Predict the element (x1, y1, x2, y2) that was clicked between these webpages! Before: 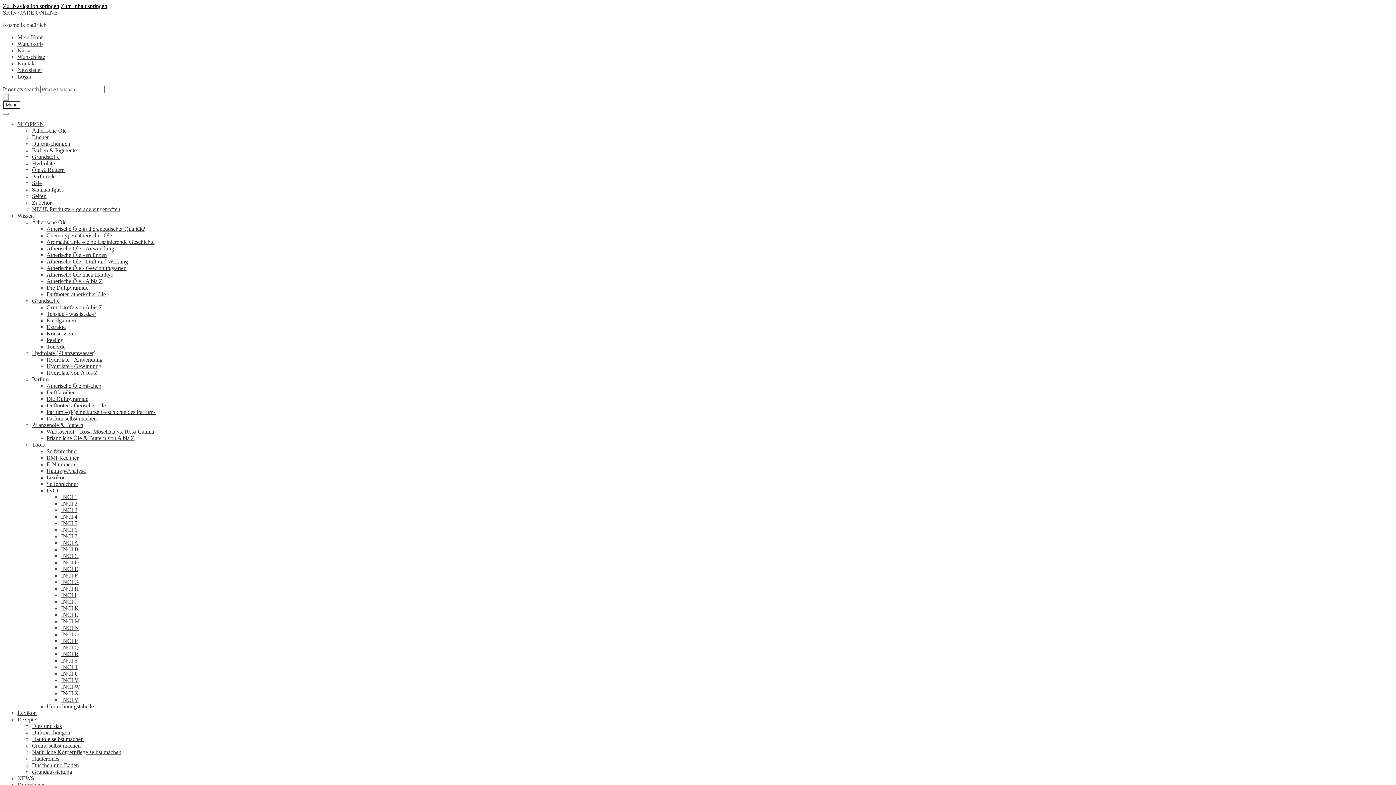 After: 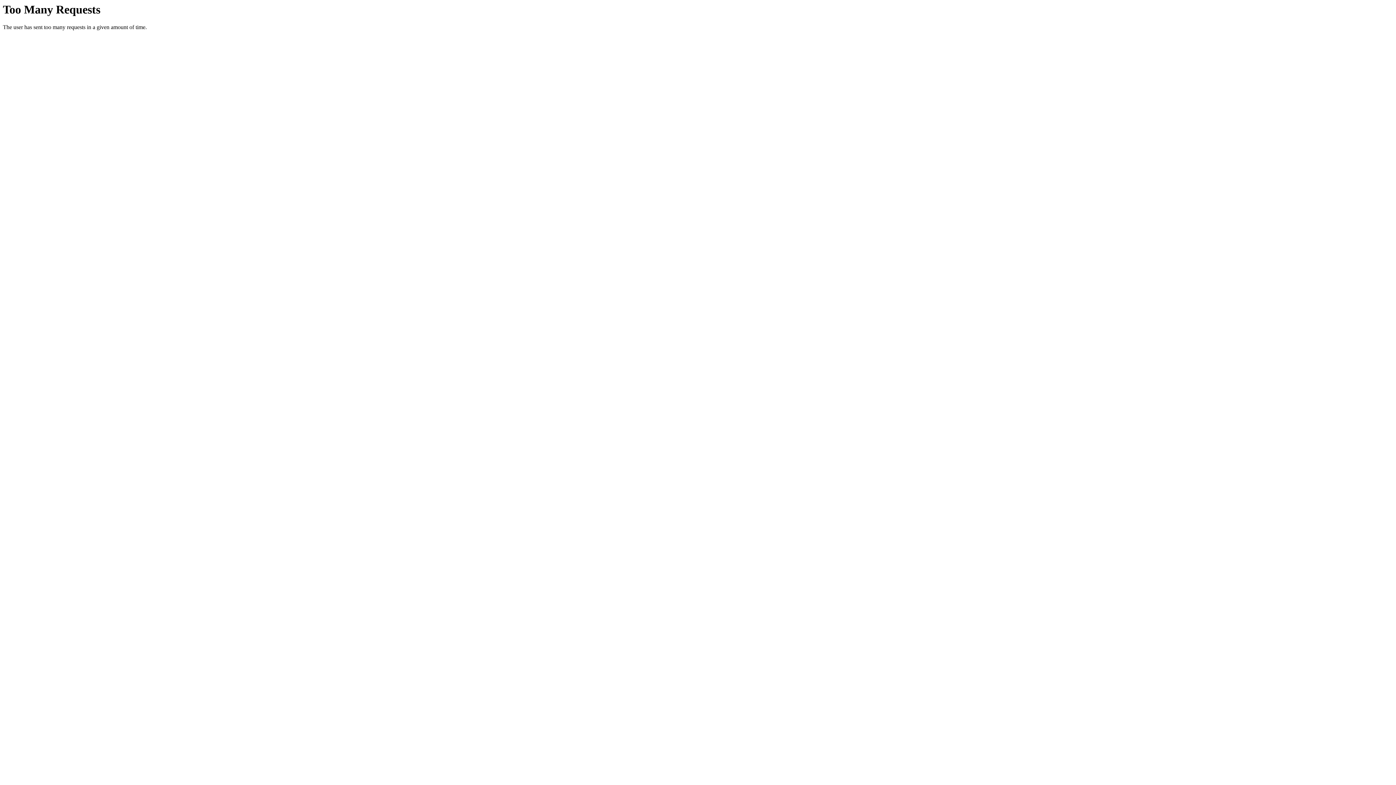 Action: bbox: (46, 304, 102, 310) label: Grundstoffe von A bis Z